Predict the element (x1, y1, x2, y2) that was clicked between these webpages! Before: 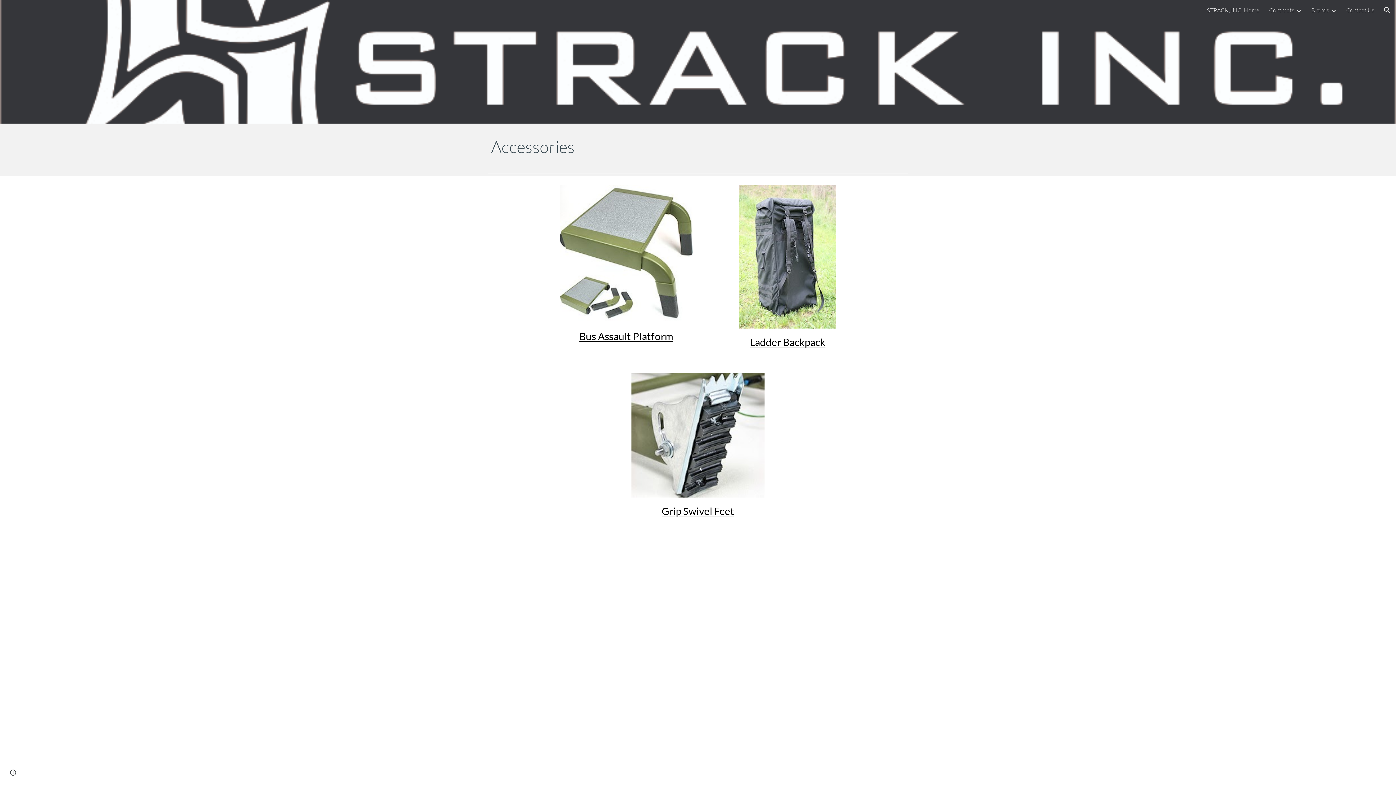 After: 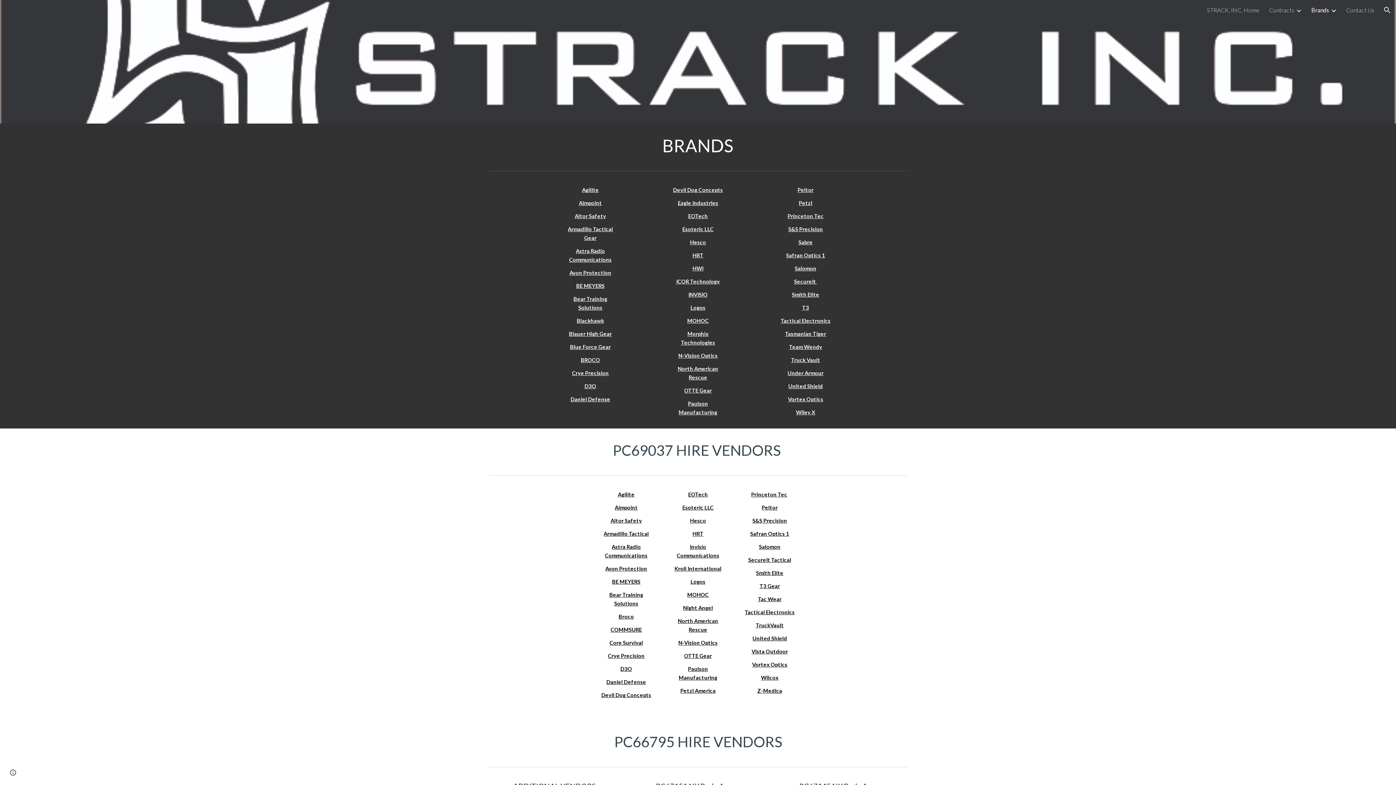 Action: label: Brands bbox: (1311, 6, 1329, 13)